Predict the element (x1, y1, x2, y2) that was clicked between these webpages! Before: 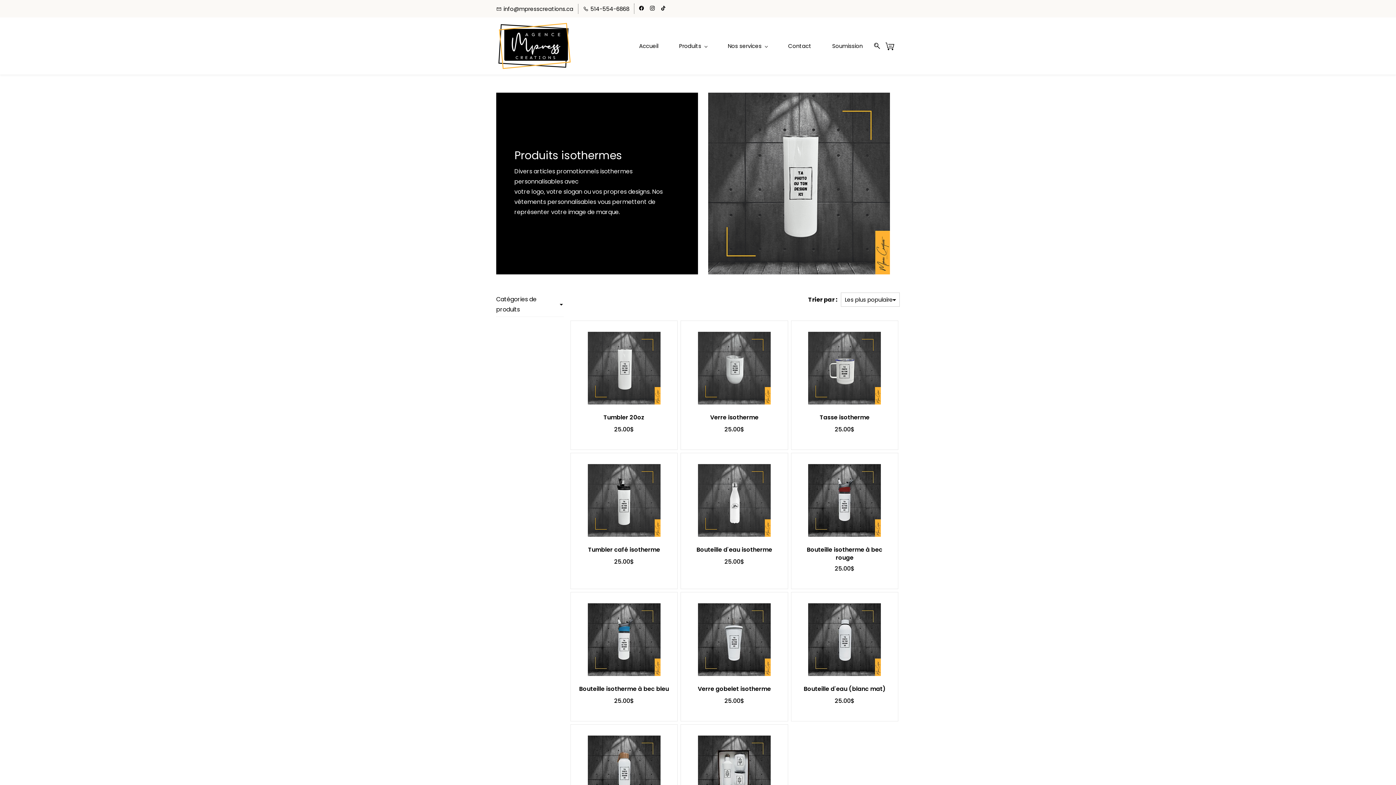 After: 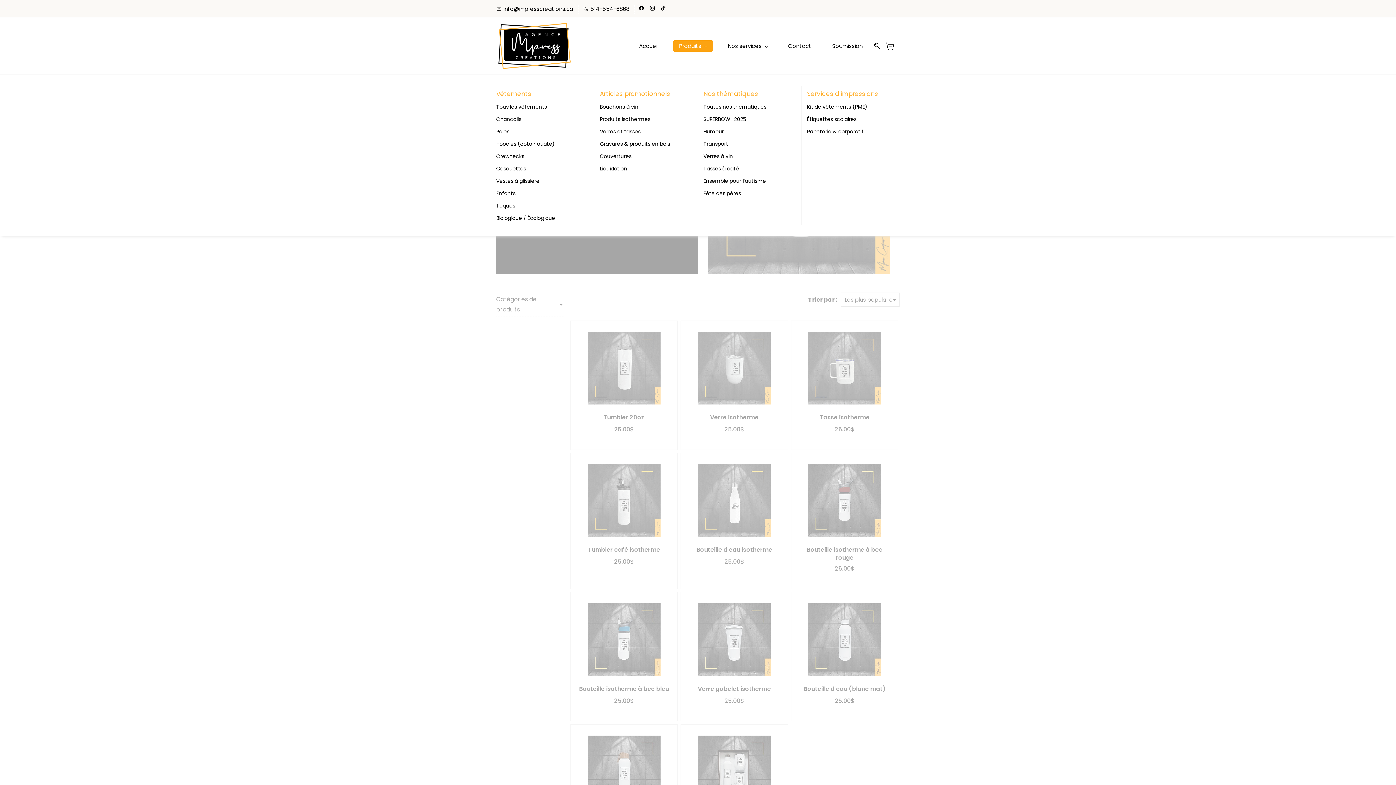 Action: label: Produits bbox: (673, 40, 713, 51)